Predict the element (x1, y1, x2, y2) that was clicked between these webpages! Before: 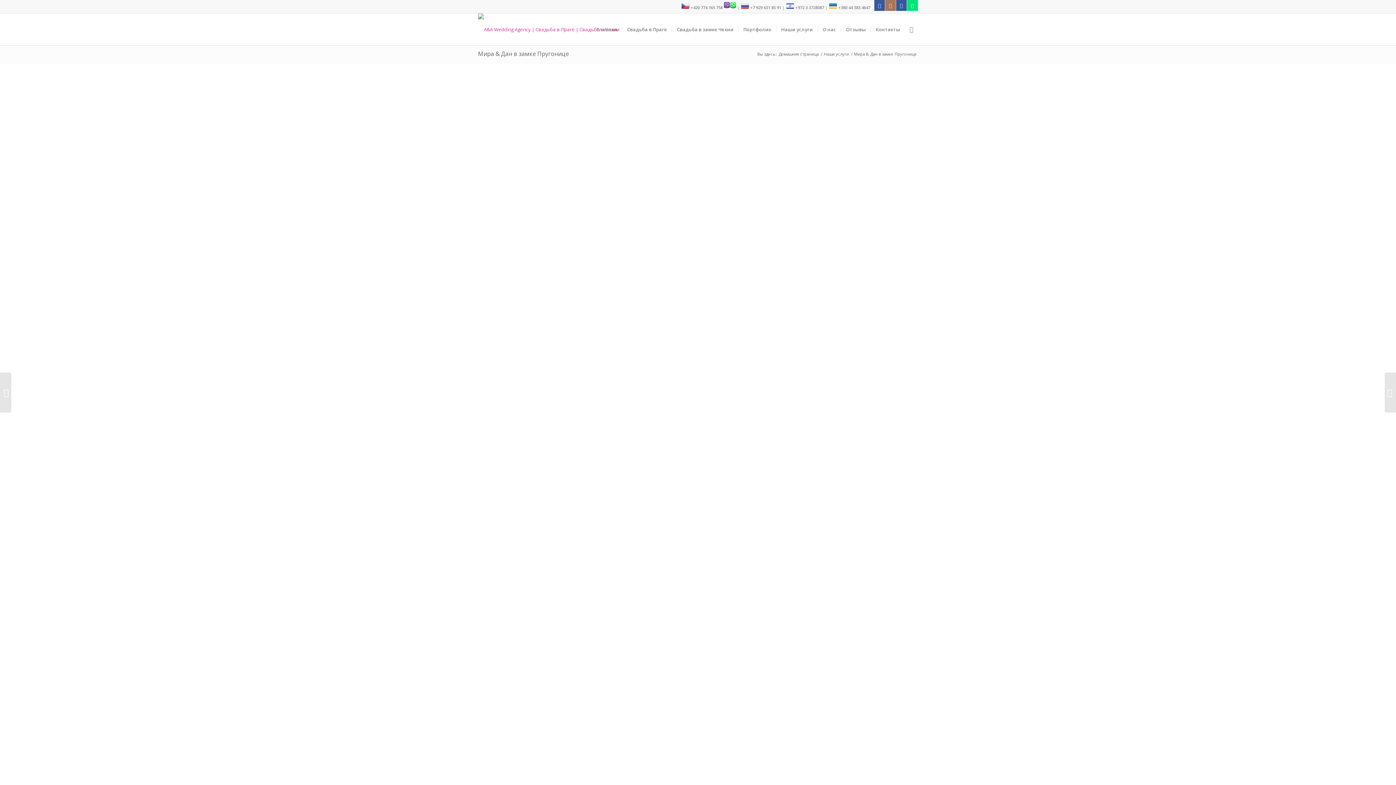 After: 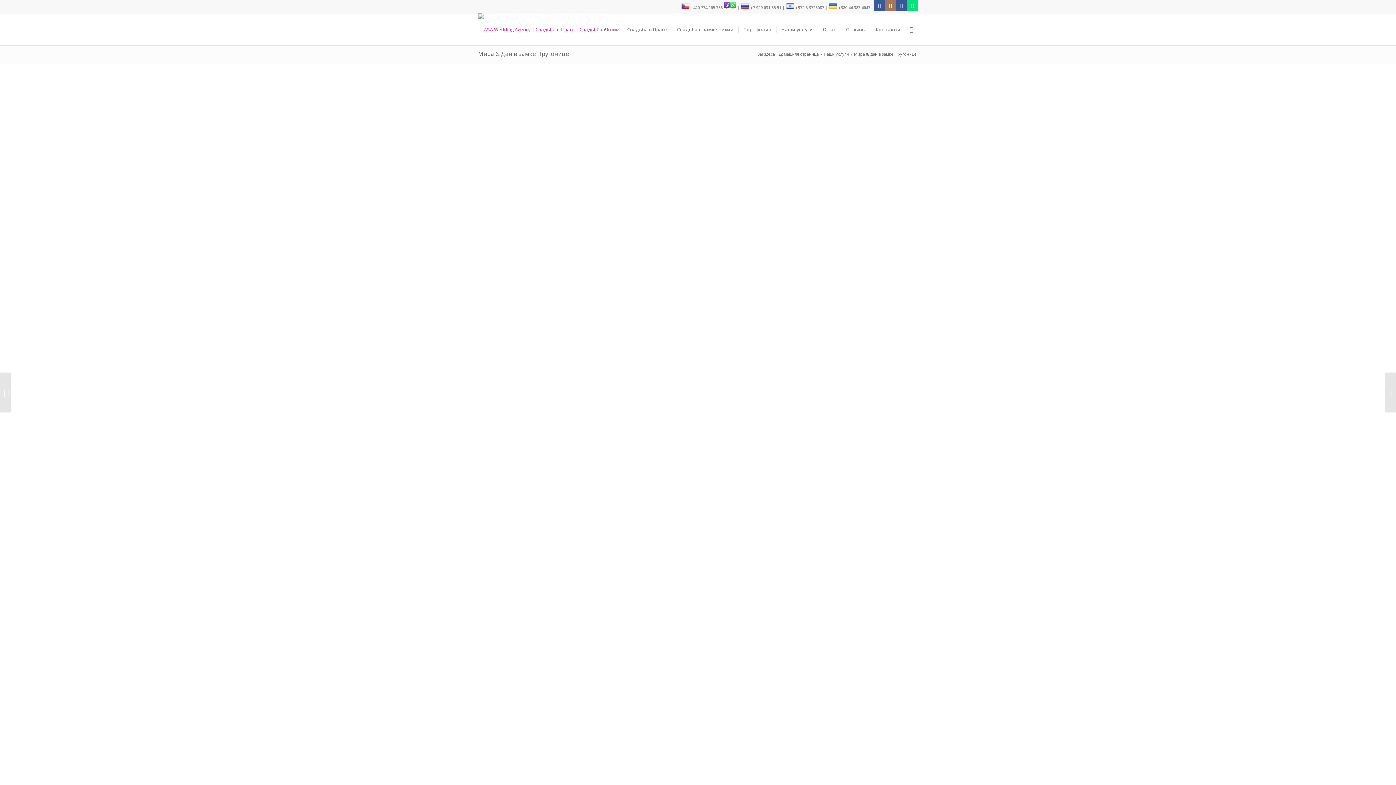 Action: label: Link to Instagram bbox: (885, 0, 896, 10)